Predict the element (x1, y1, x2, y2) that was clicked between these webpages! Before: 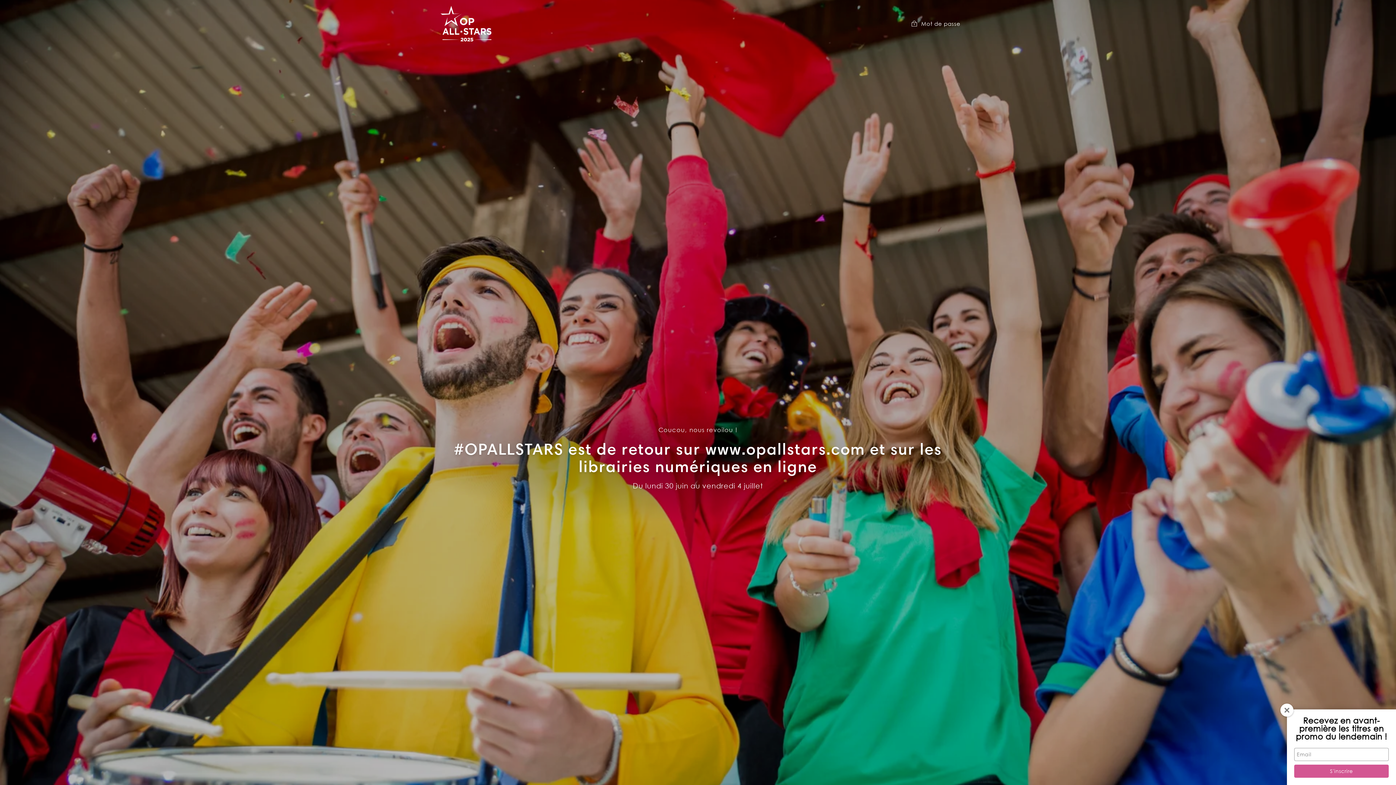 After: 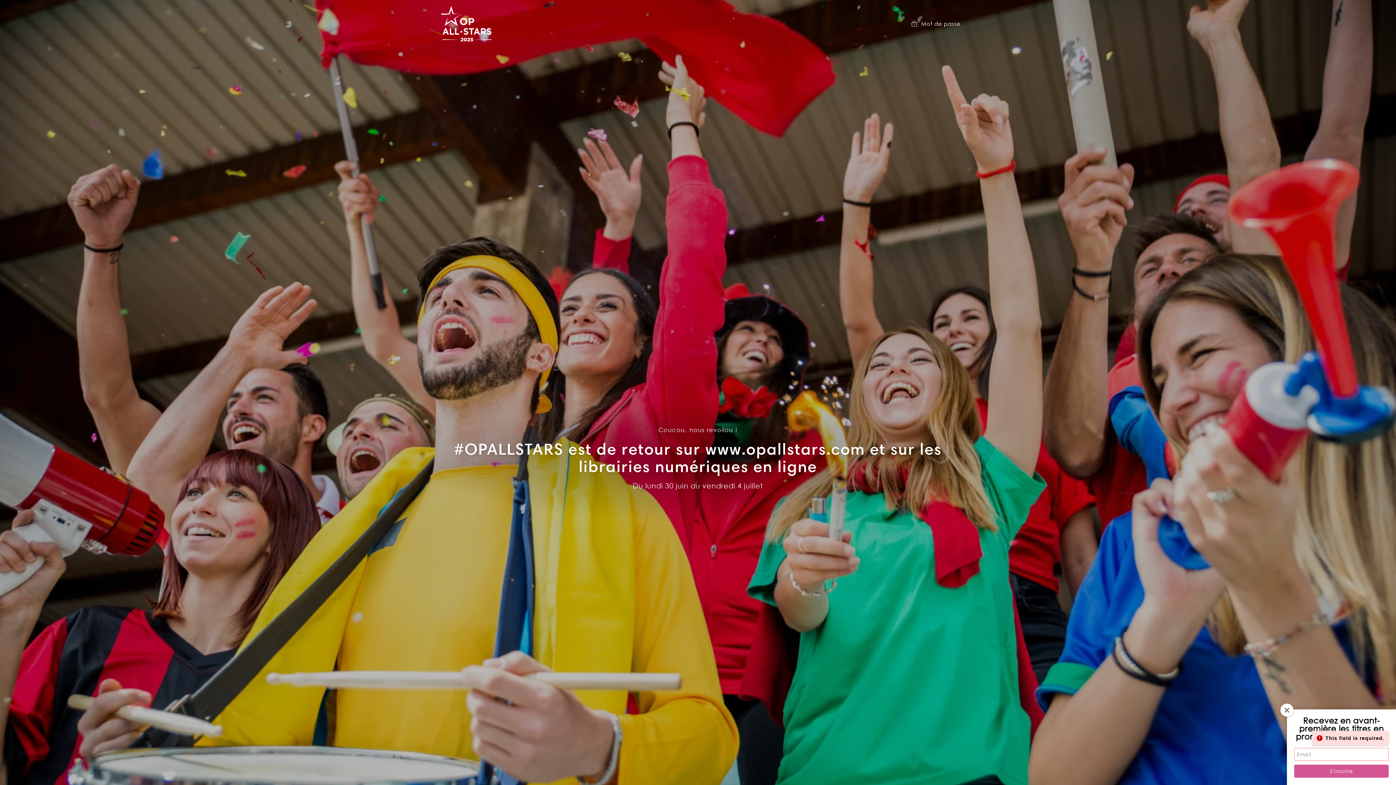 Action: bbox: (1294, 765, 1389, 778) label: S'inscrire